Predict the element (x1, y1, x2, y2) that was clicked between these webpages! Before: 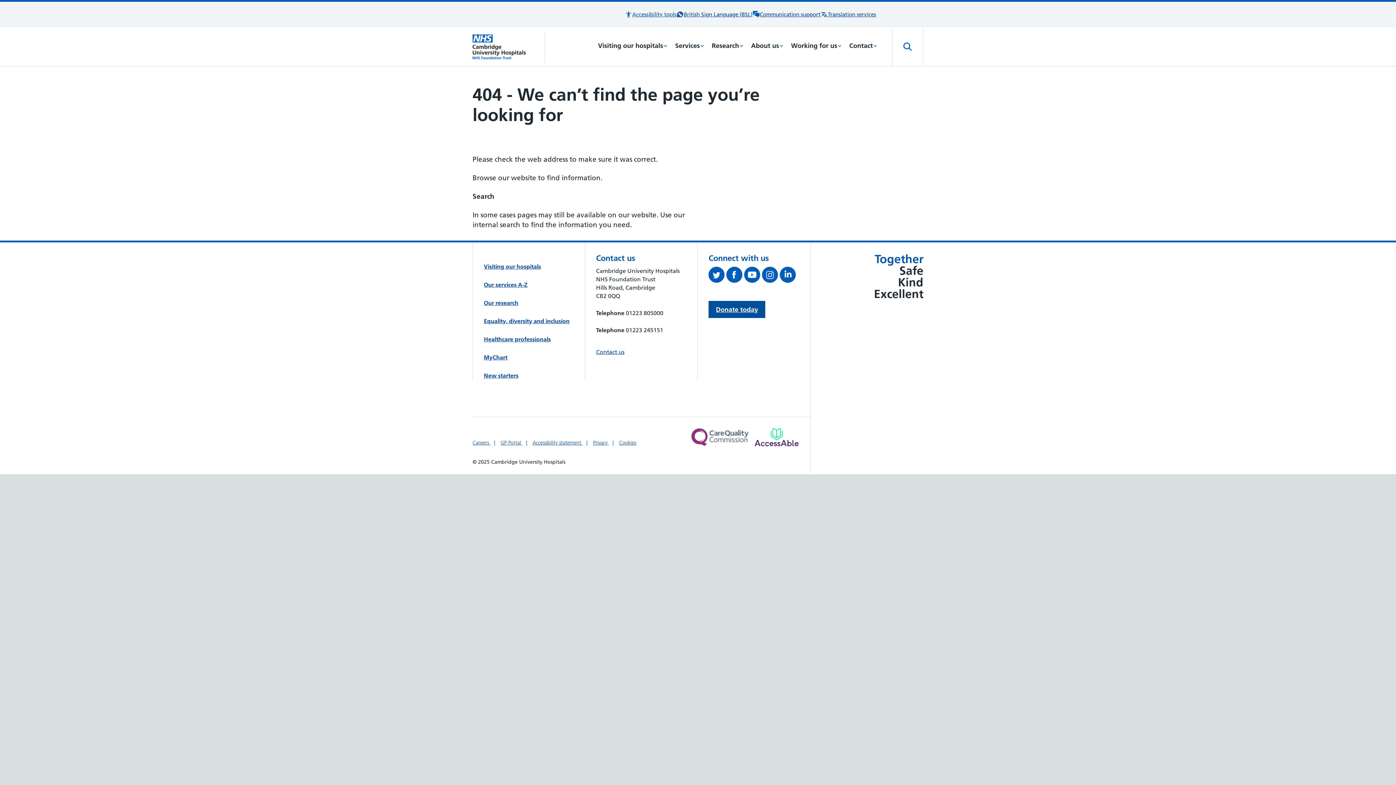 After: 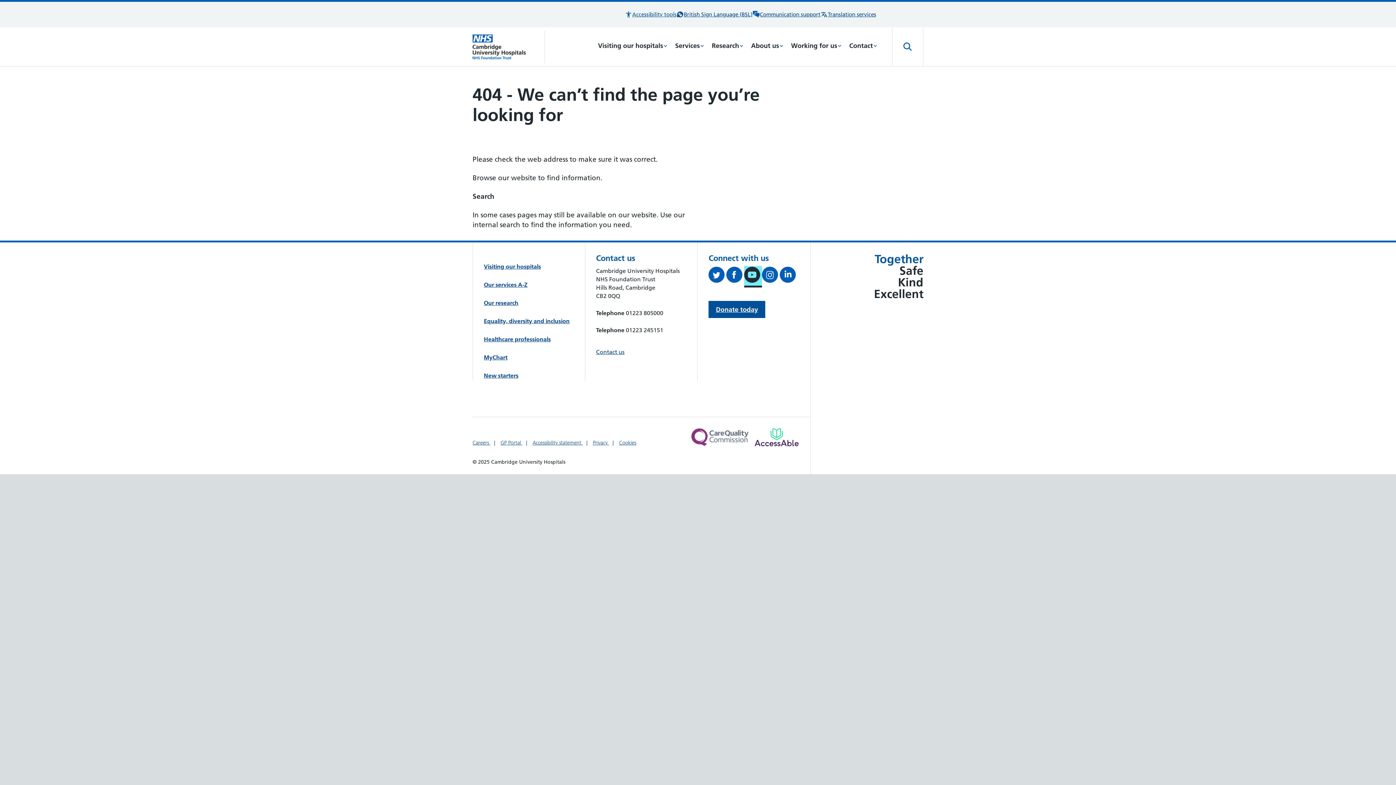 Action: label: View our YouTube channel (opens in a new tab) bbox: (744, 266, 762, 285)